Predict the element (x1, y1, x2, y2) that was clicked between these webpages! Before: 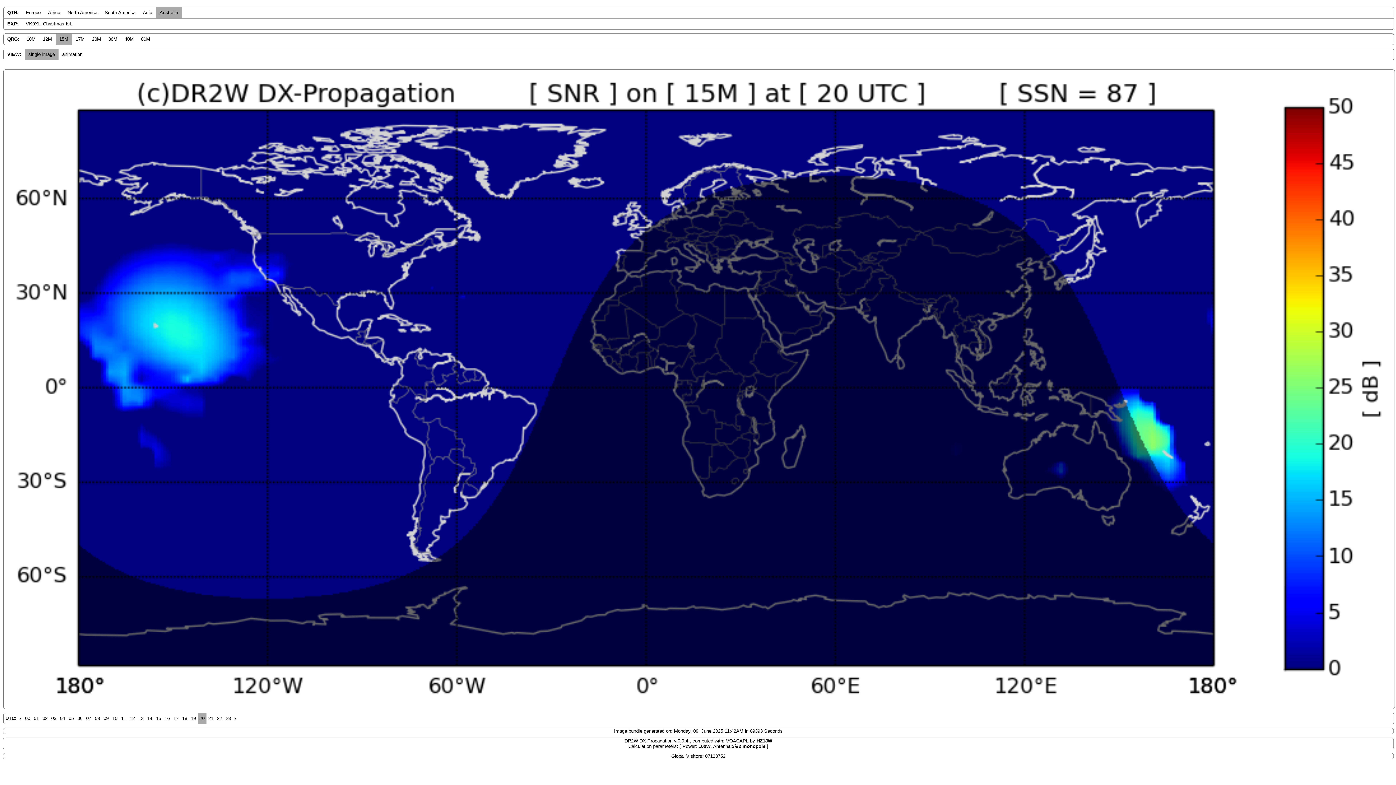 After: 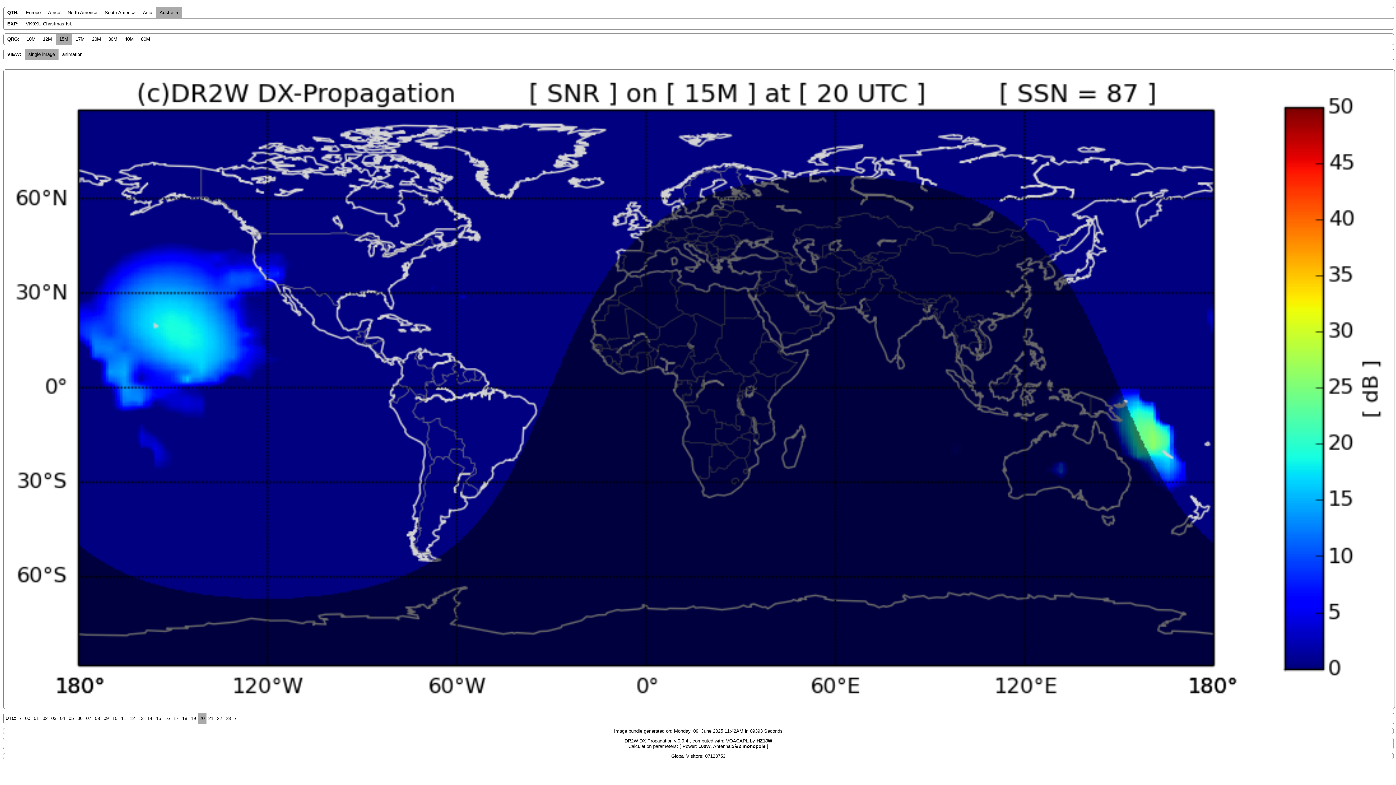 Action: label: Australia bbox: (156, 7, 181, 18)